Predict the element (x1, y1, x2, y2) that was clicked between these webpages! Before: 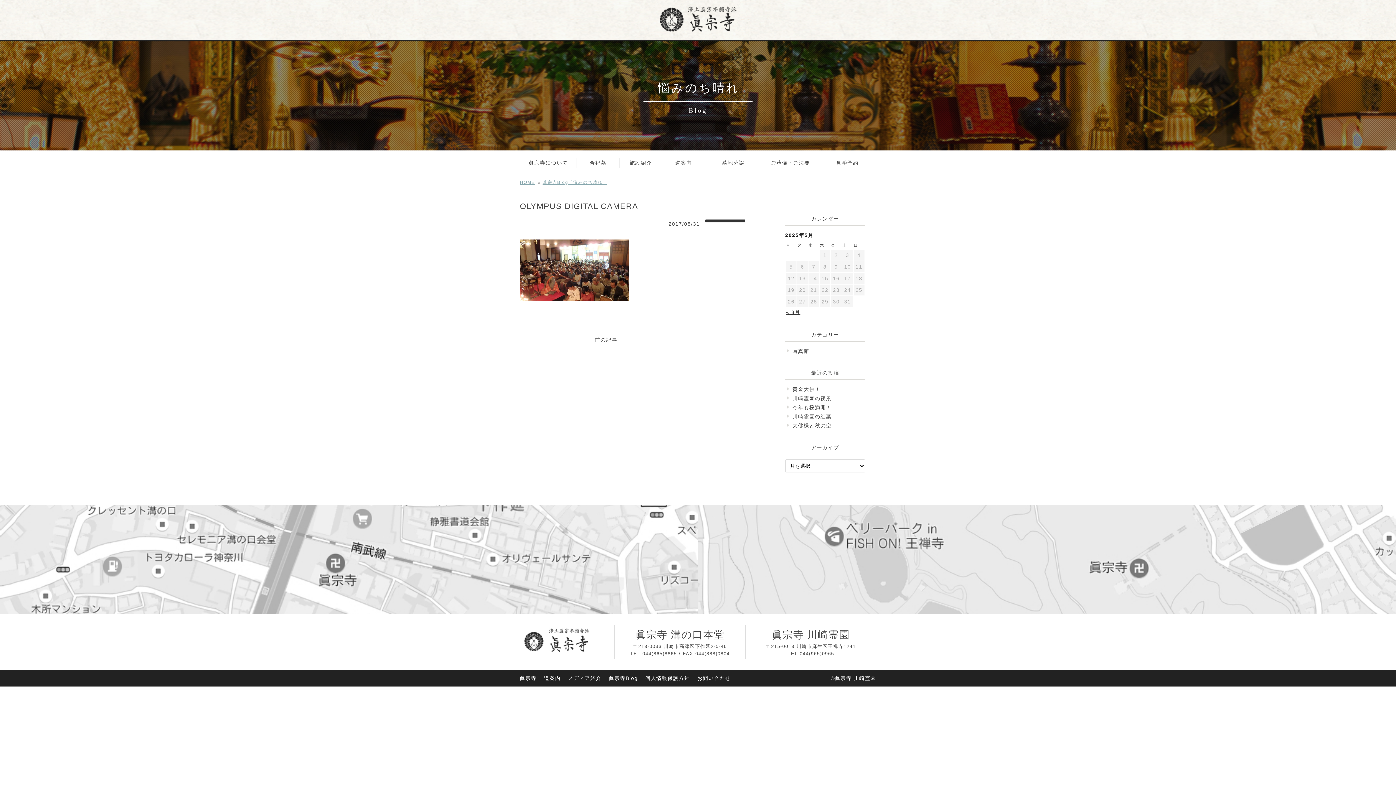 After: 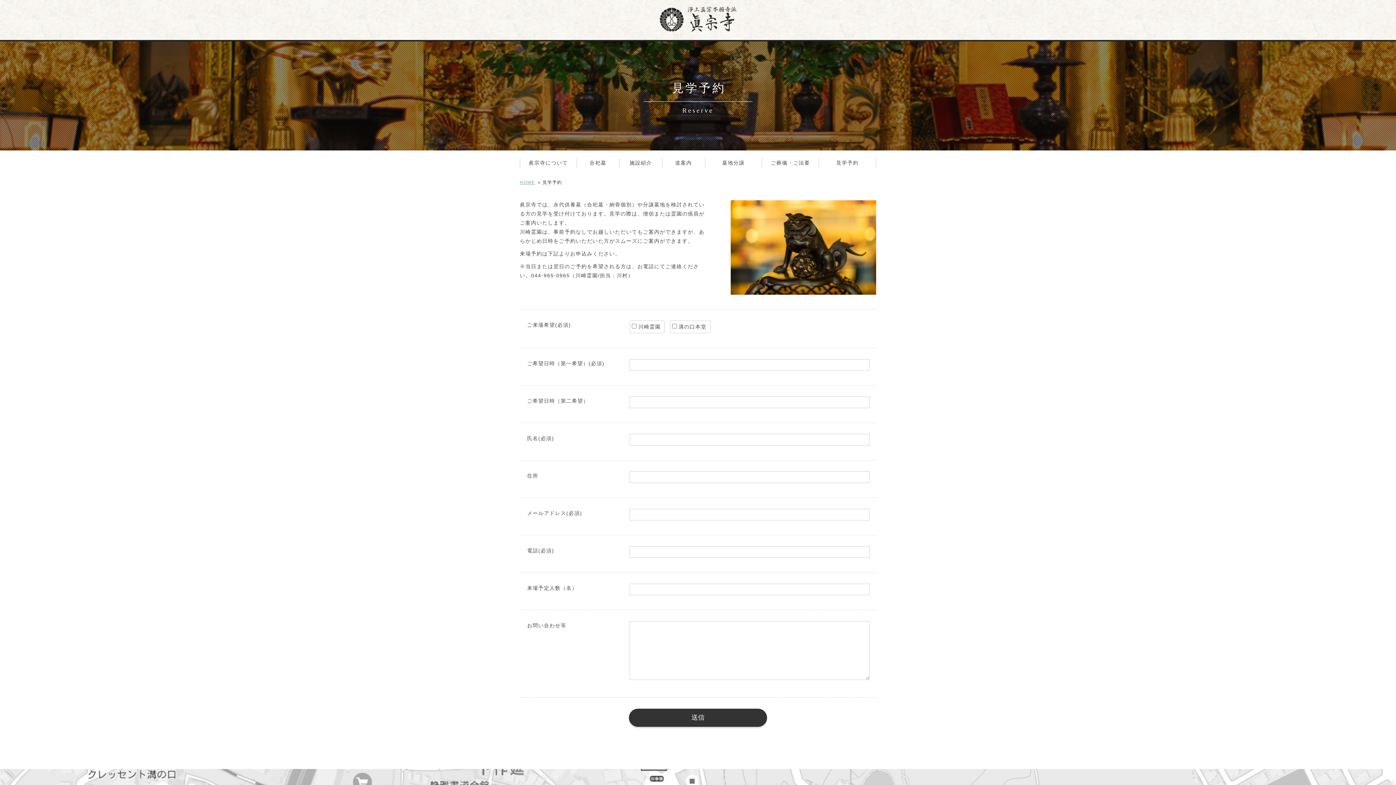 Action: bbox: (819, 150, 876, 175) label: 見学予約